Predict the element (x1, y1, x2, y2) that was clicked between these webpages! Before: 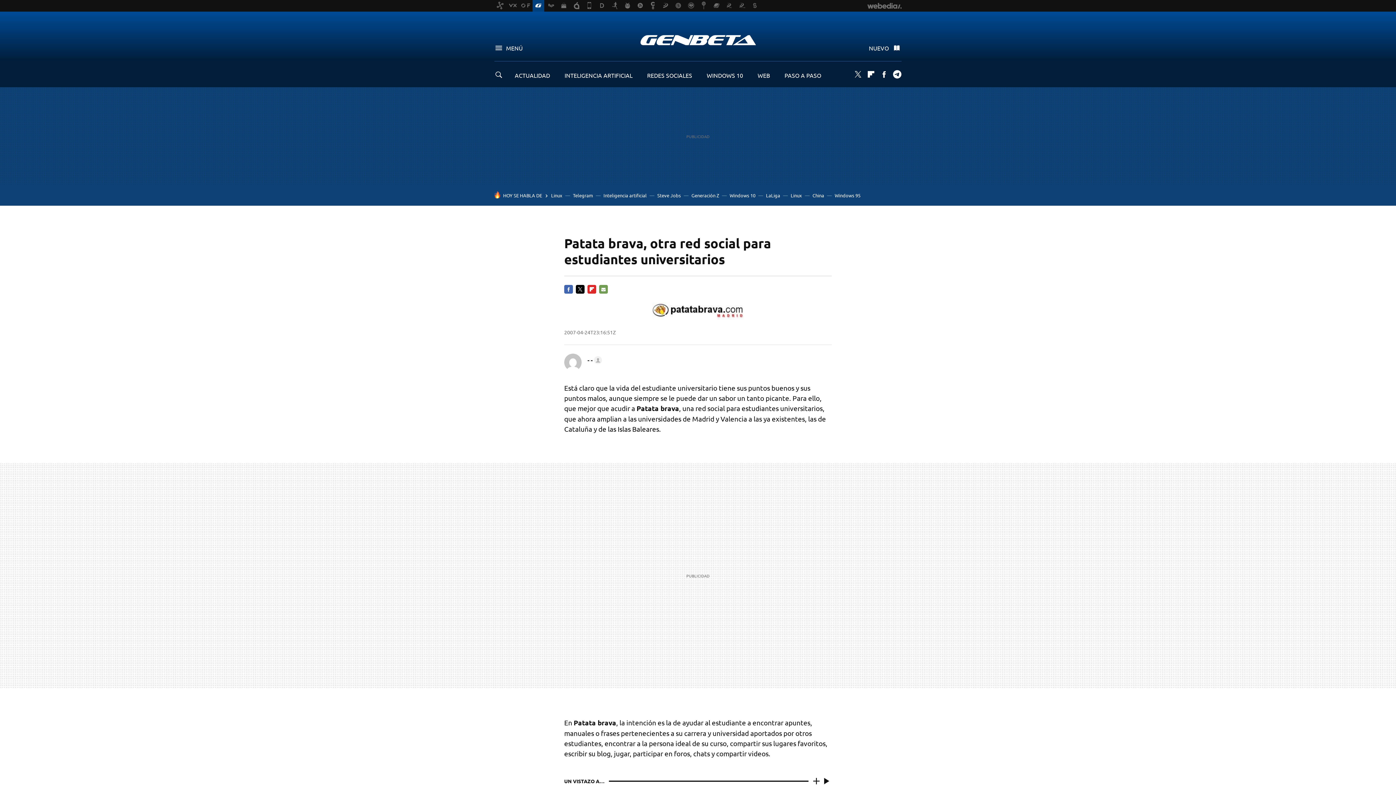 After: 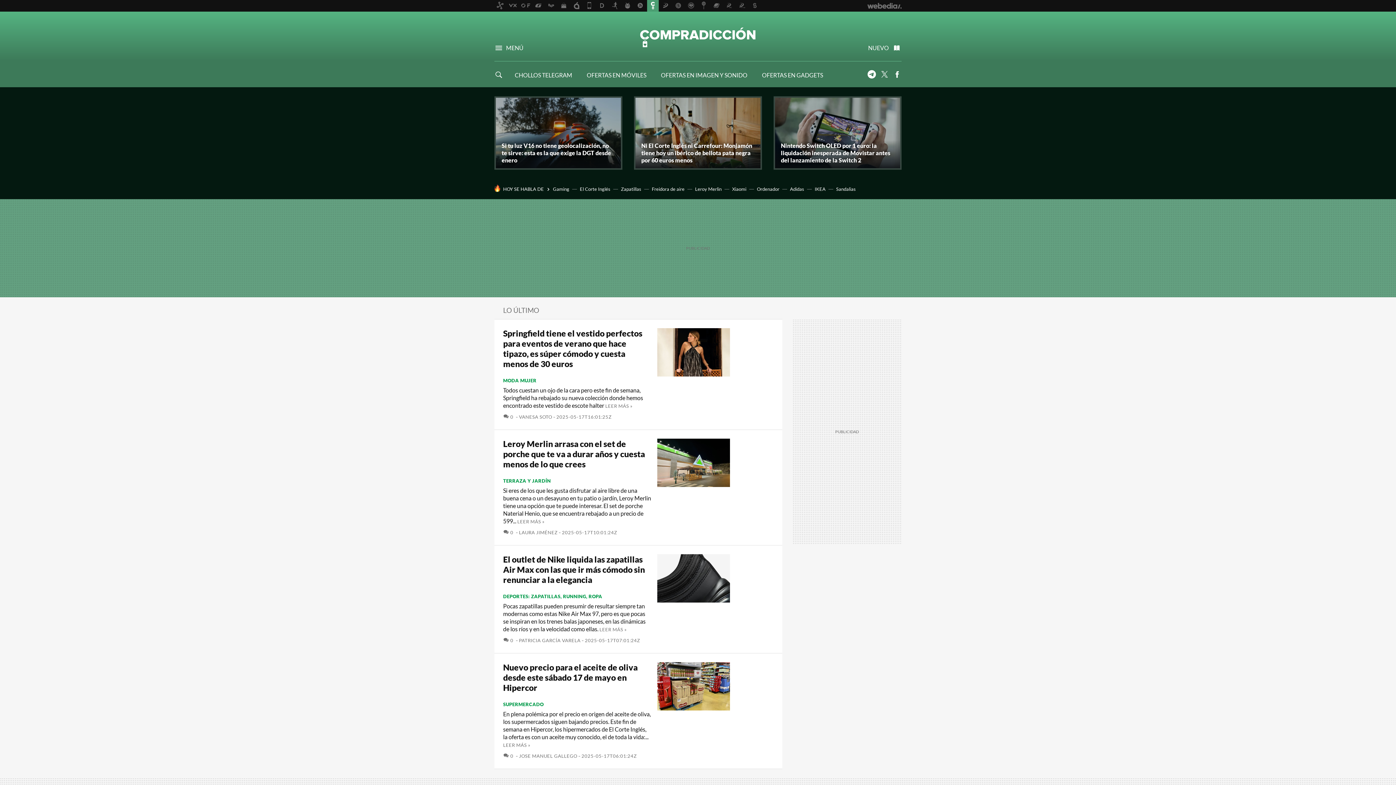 Action: bbox: (647, 0, 658, 11)